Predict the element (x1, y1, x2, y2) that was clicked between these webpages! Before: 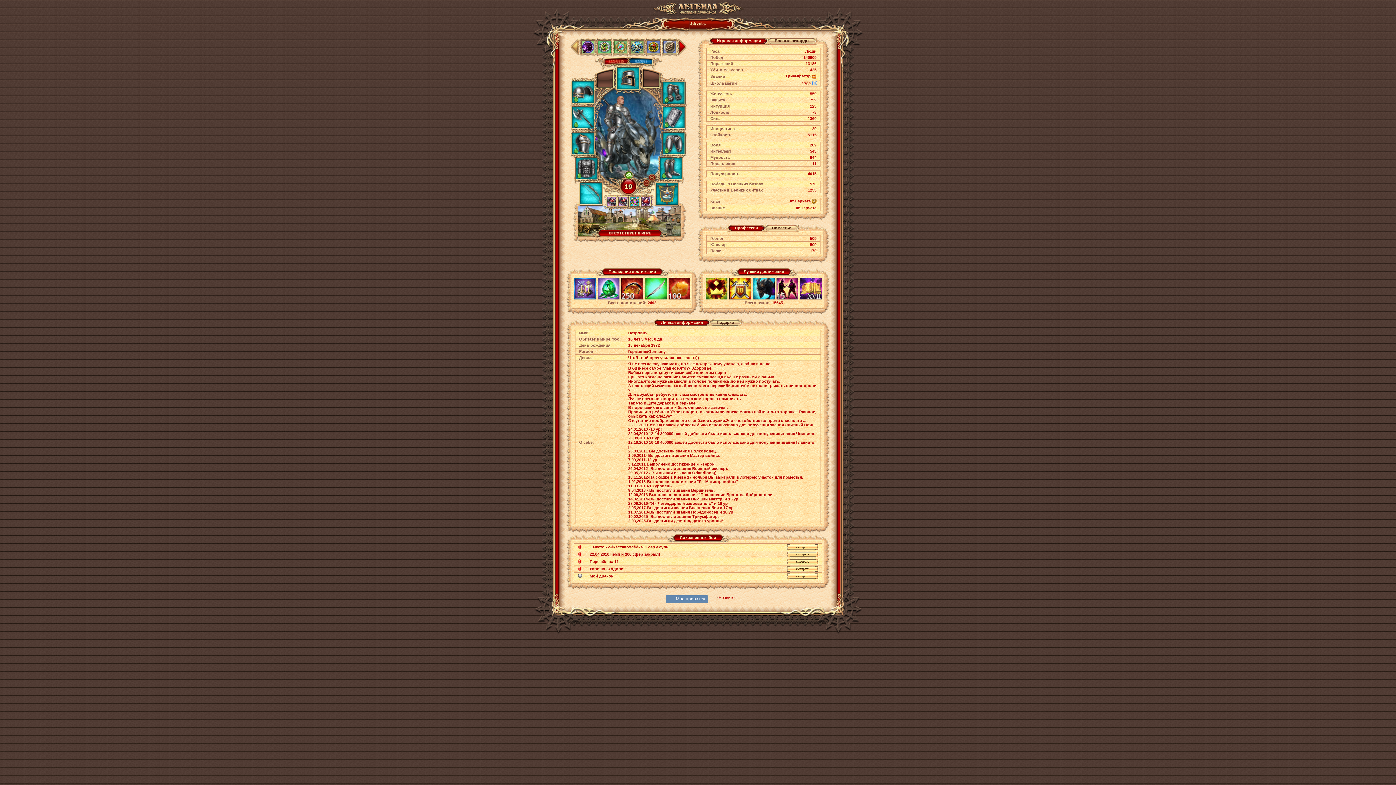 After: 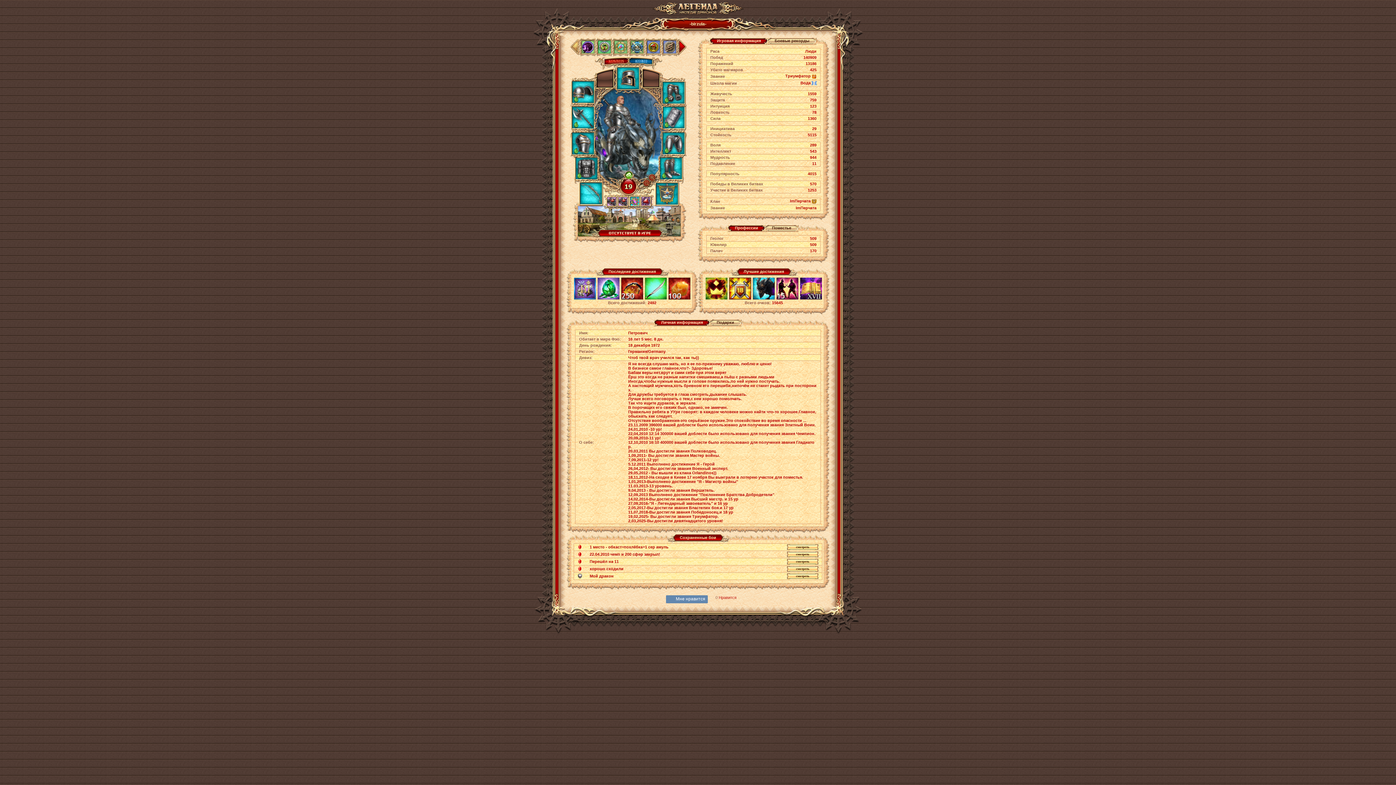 Action: bbox: (573, 296, 596, 300)